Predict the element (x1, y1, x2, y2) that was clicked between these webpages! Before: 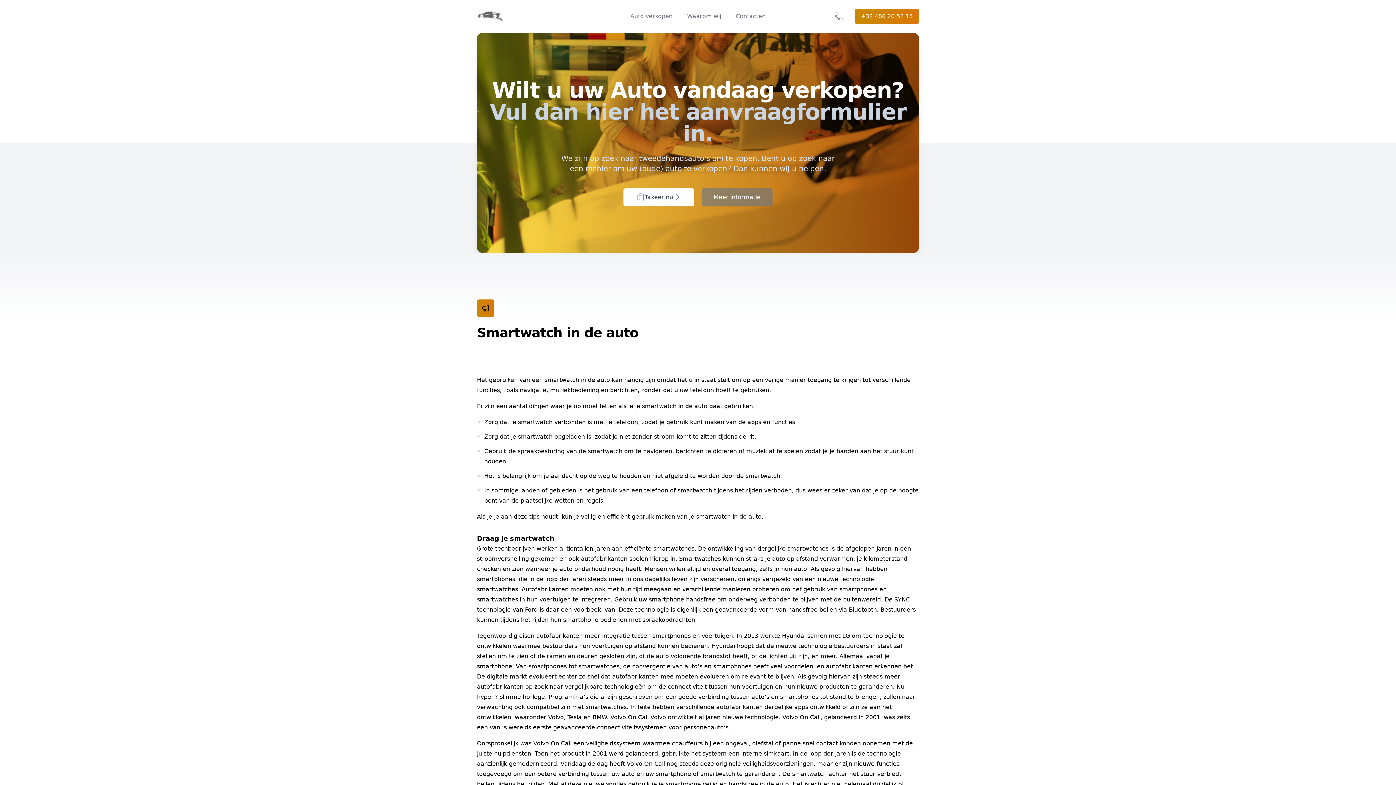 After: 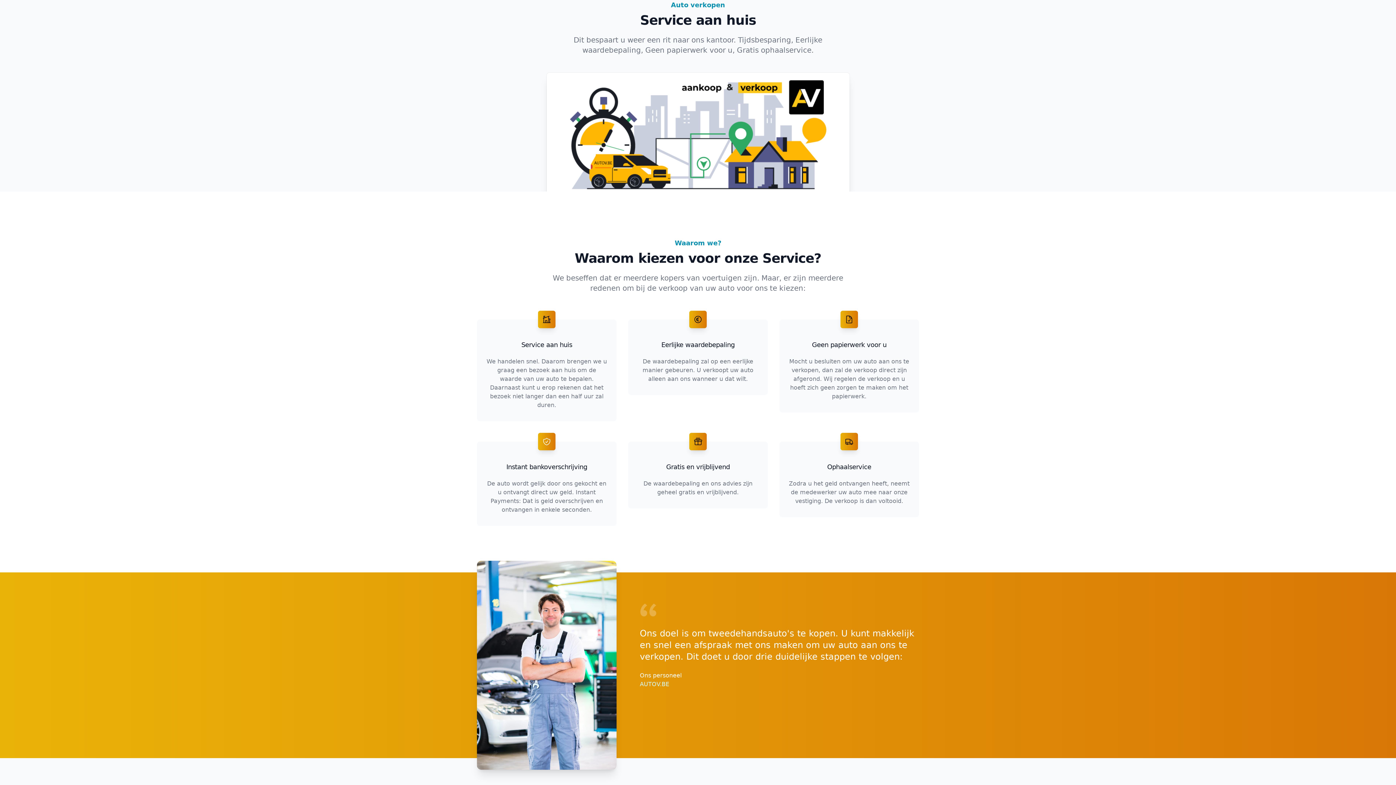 Action: bbox: (701, 188, 772, 206) label: Meer informatie